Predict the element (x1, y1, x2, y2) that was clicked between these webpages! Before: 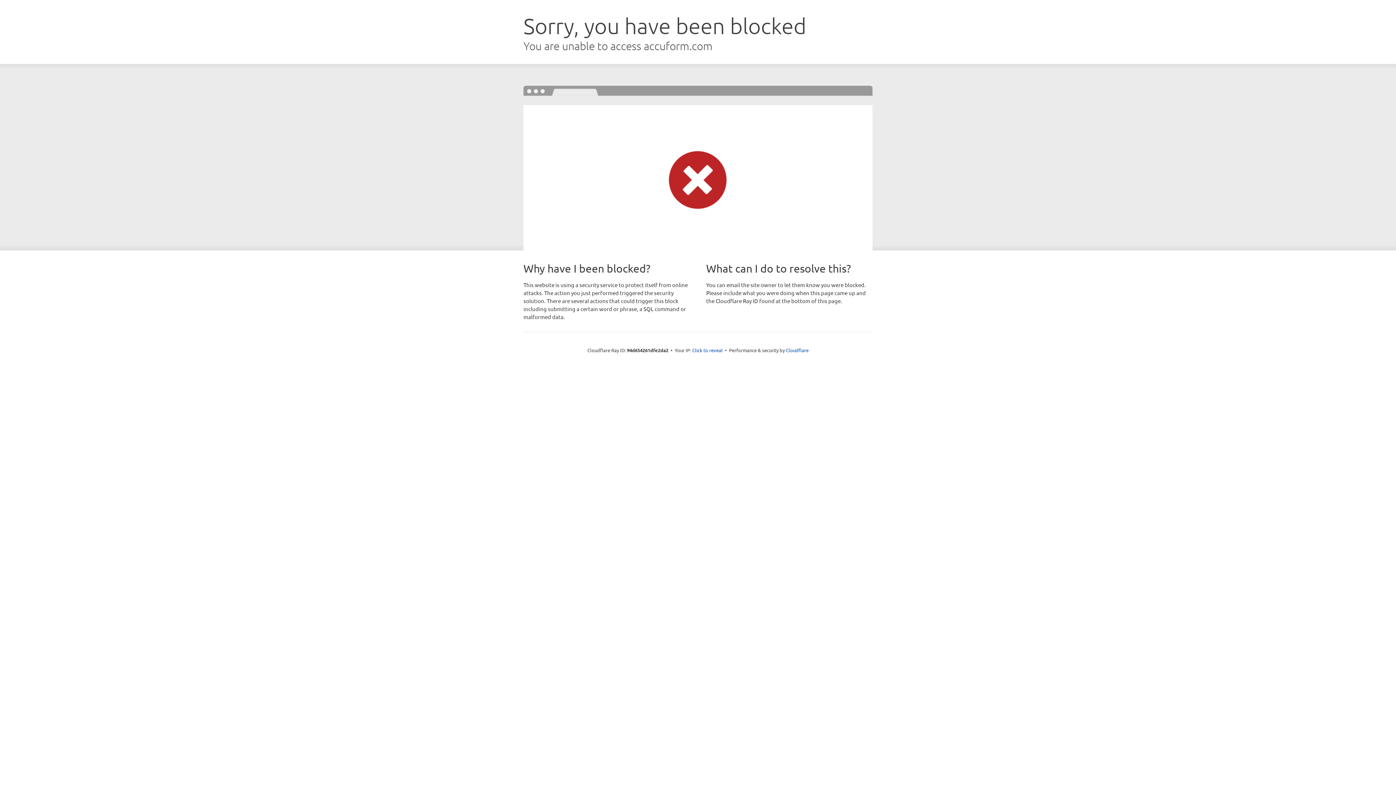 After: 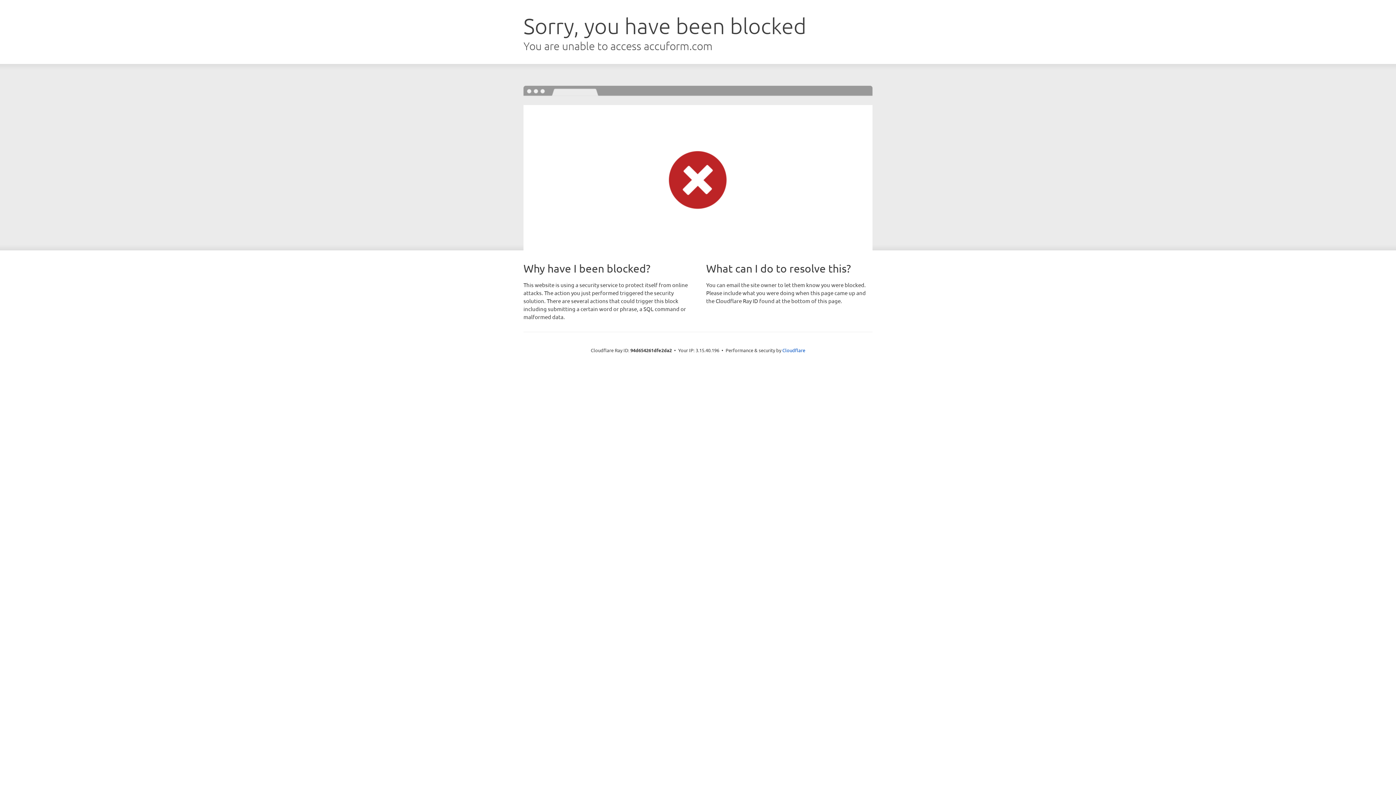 Action: label: Click to reveal bbox: (692, 346, 722, 353)